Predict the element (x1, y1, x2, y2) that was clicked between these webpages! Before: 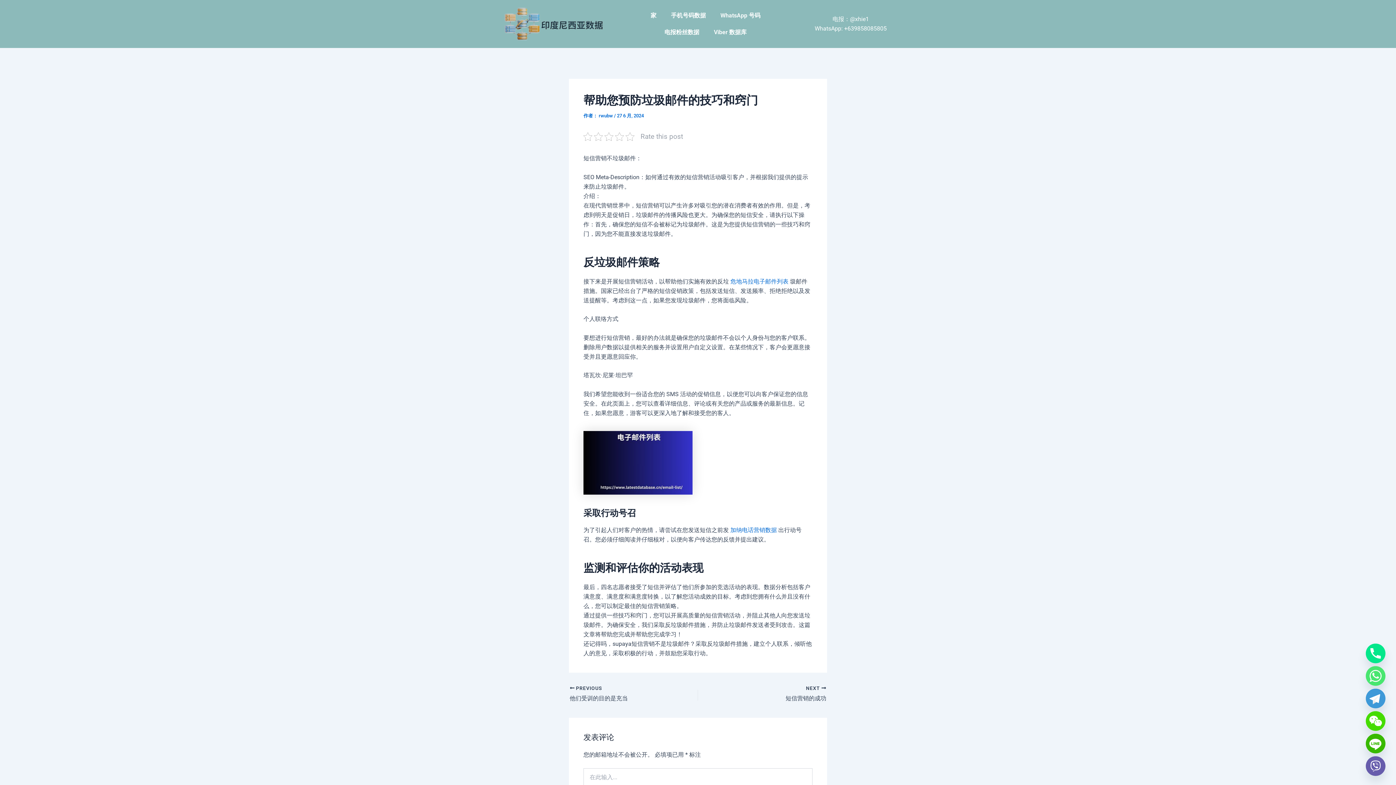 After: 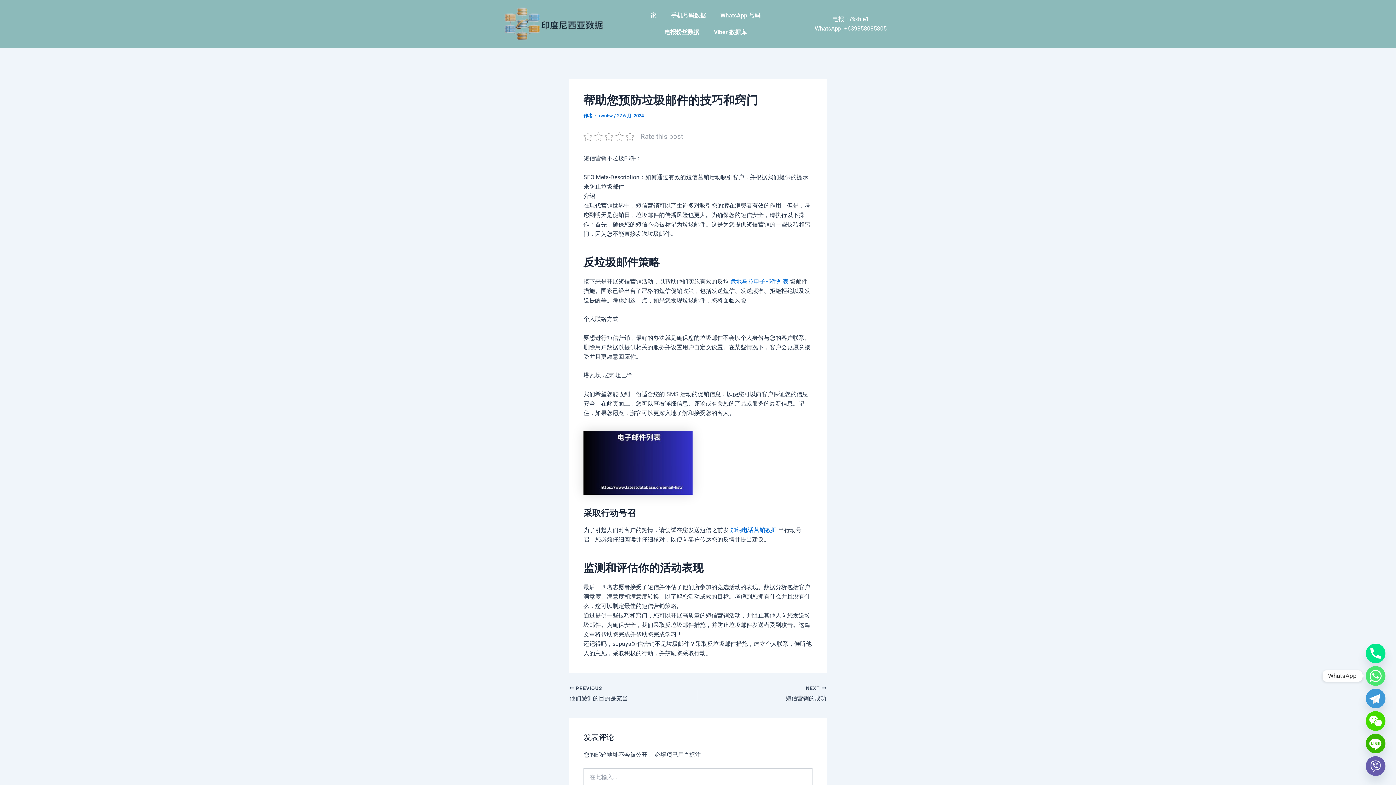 Action: bbox: (1366, 666, 1385, 686) label: Whatsapp